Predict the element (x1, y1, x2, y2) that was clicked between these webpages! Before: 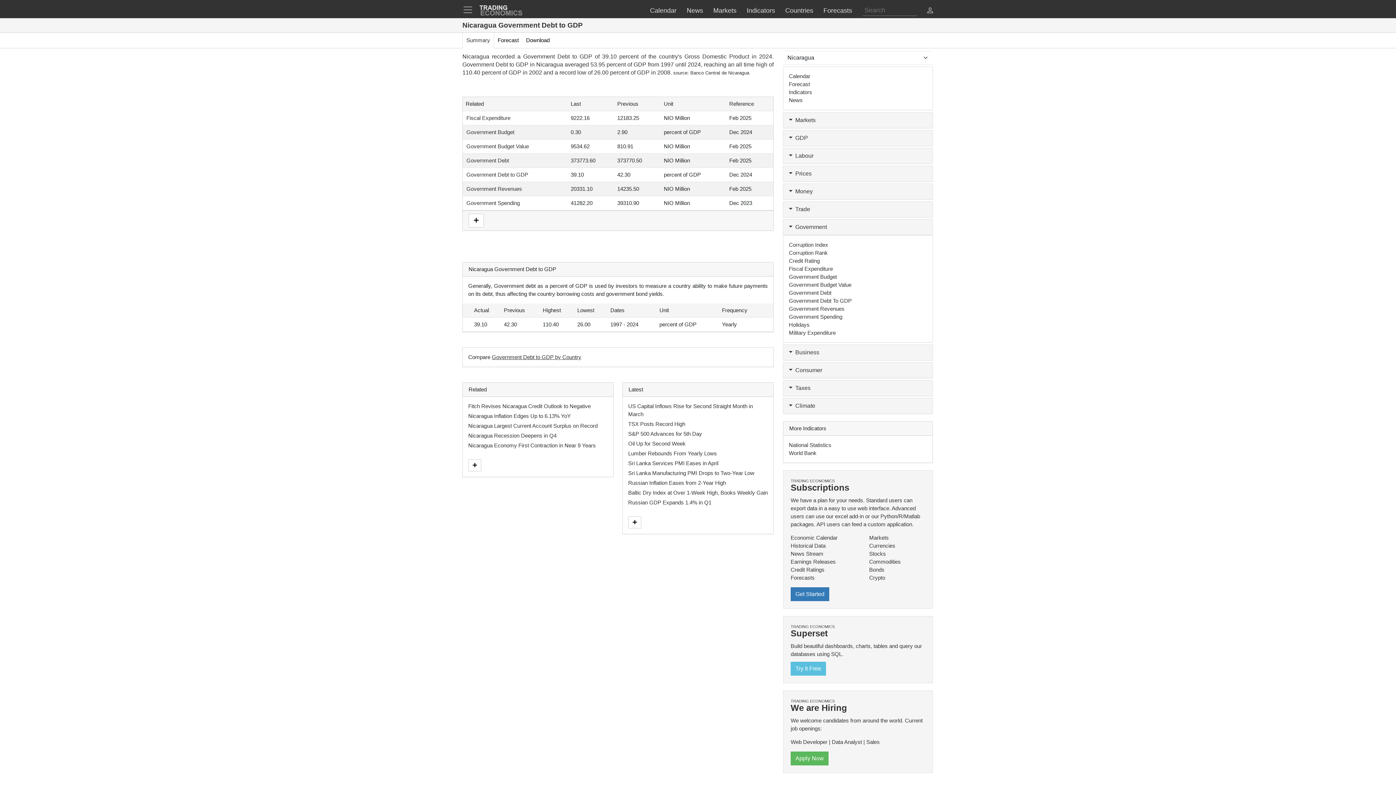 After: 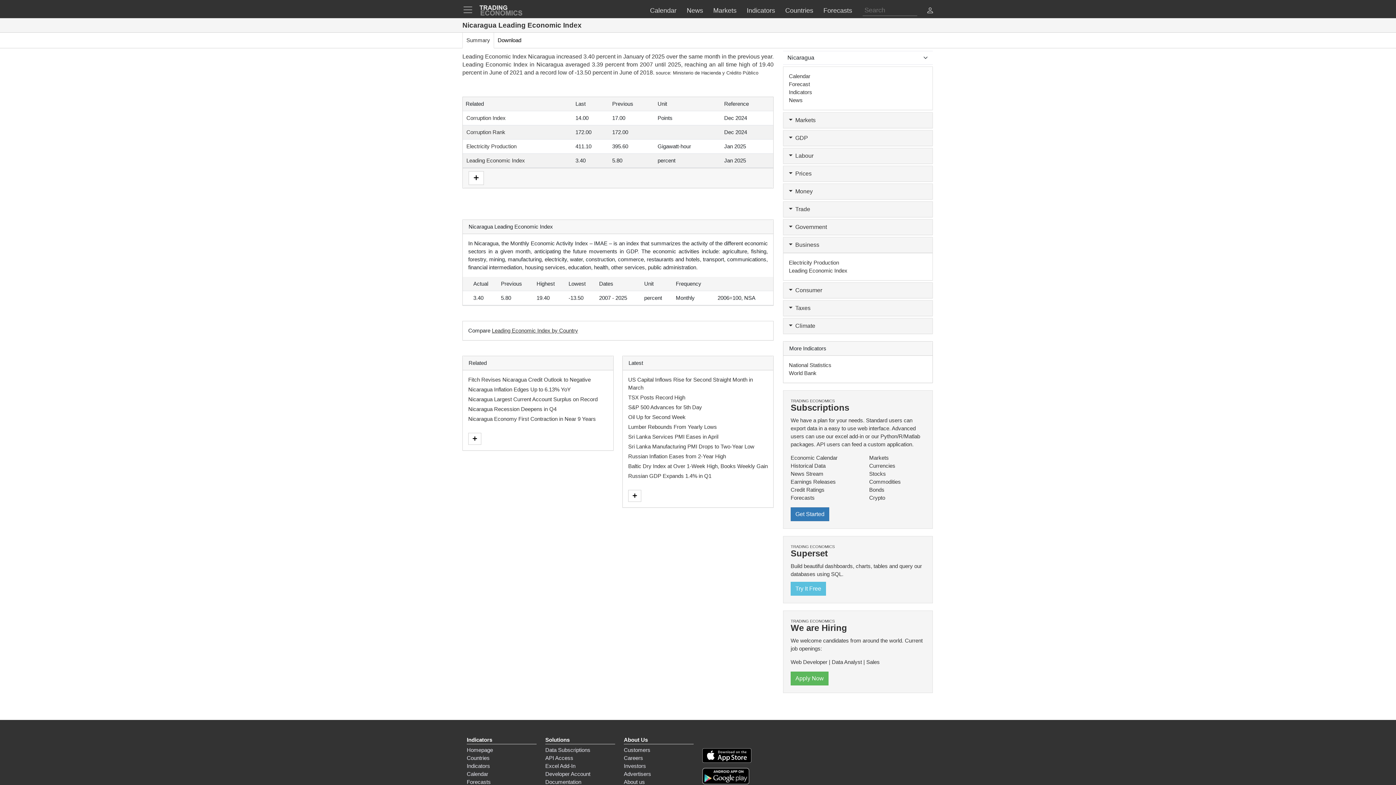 Action: bbox: (468, 442, 596, 448) label: Nicaragua Economy First Contraction in Near 9 Years